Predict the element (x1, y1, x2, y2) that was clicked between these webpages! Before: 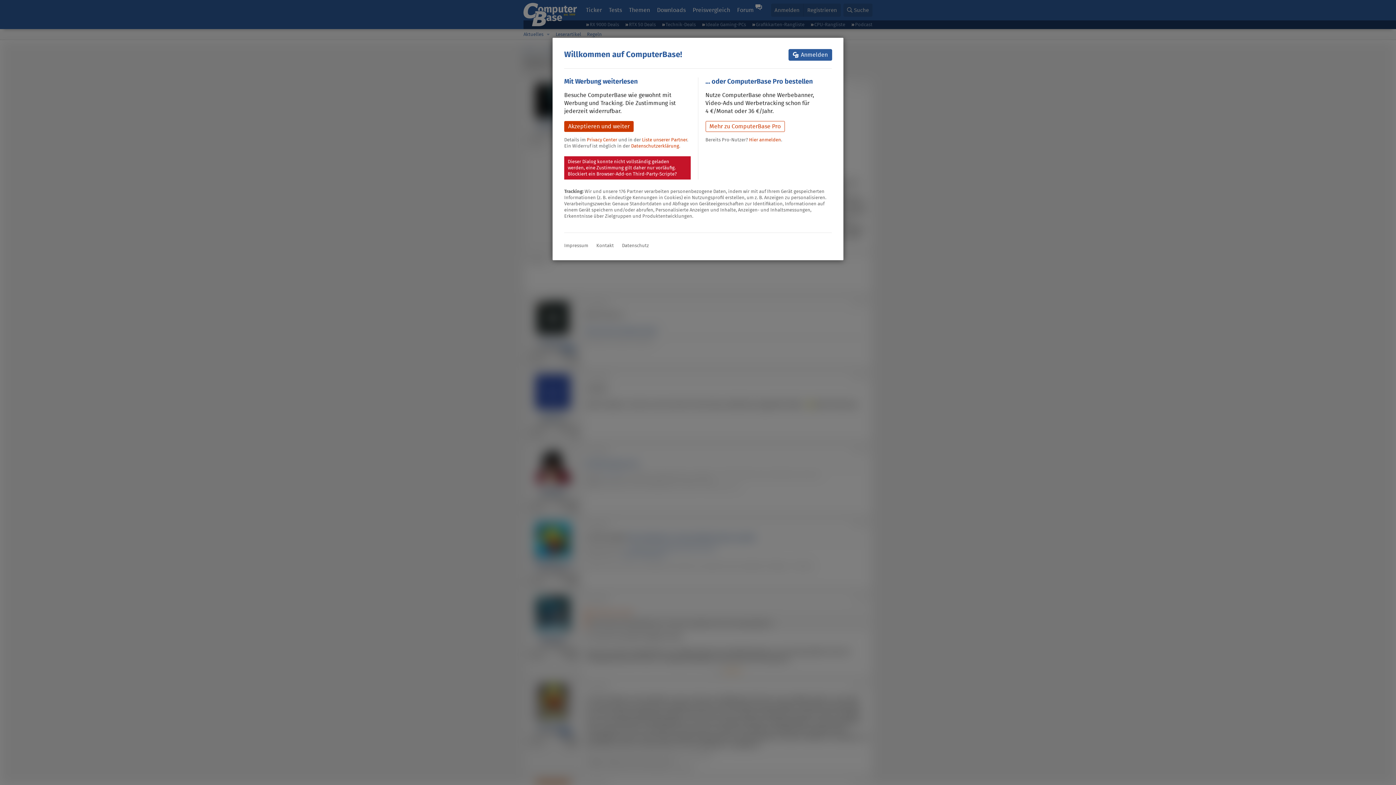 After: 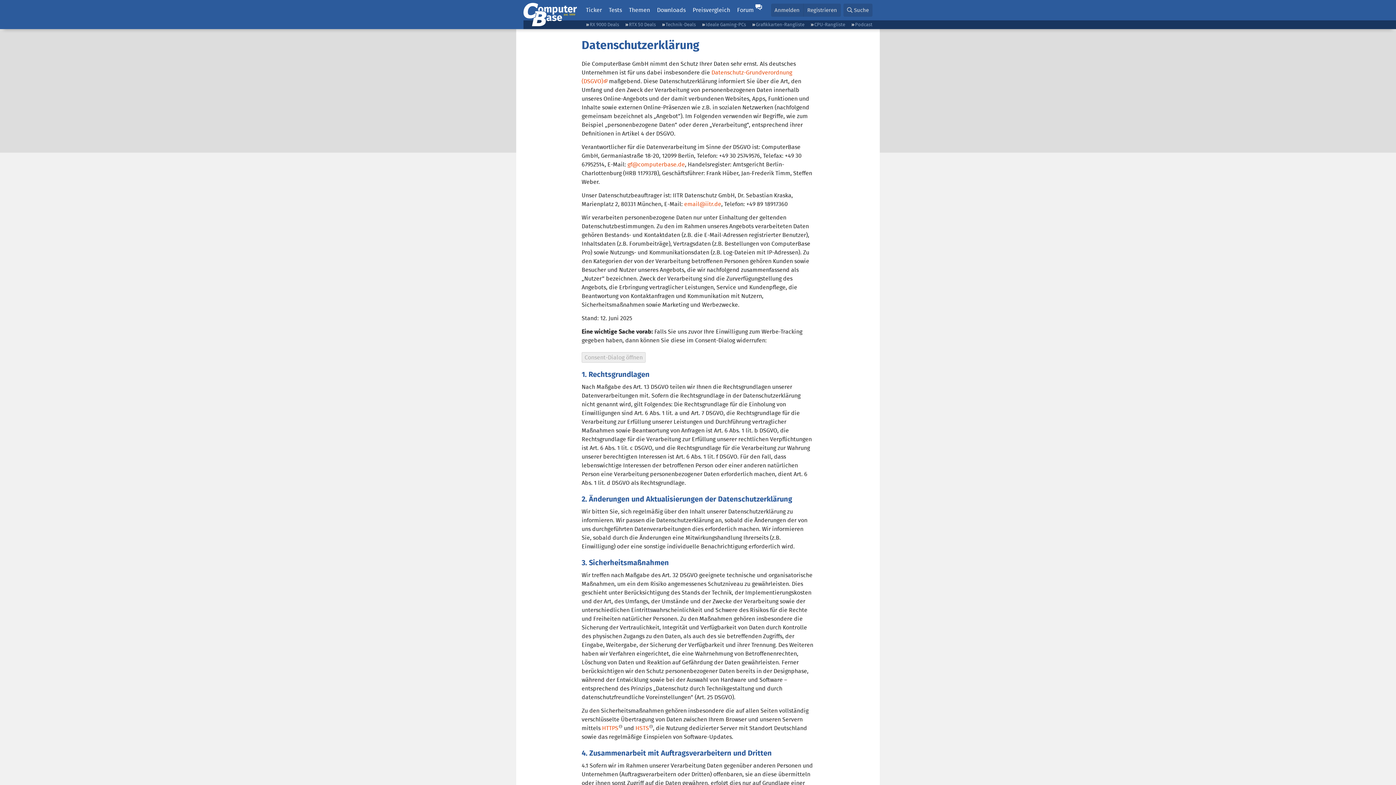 Action: label: Datenschutzerklärung bbox: (631, 142, 679, 149)